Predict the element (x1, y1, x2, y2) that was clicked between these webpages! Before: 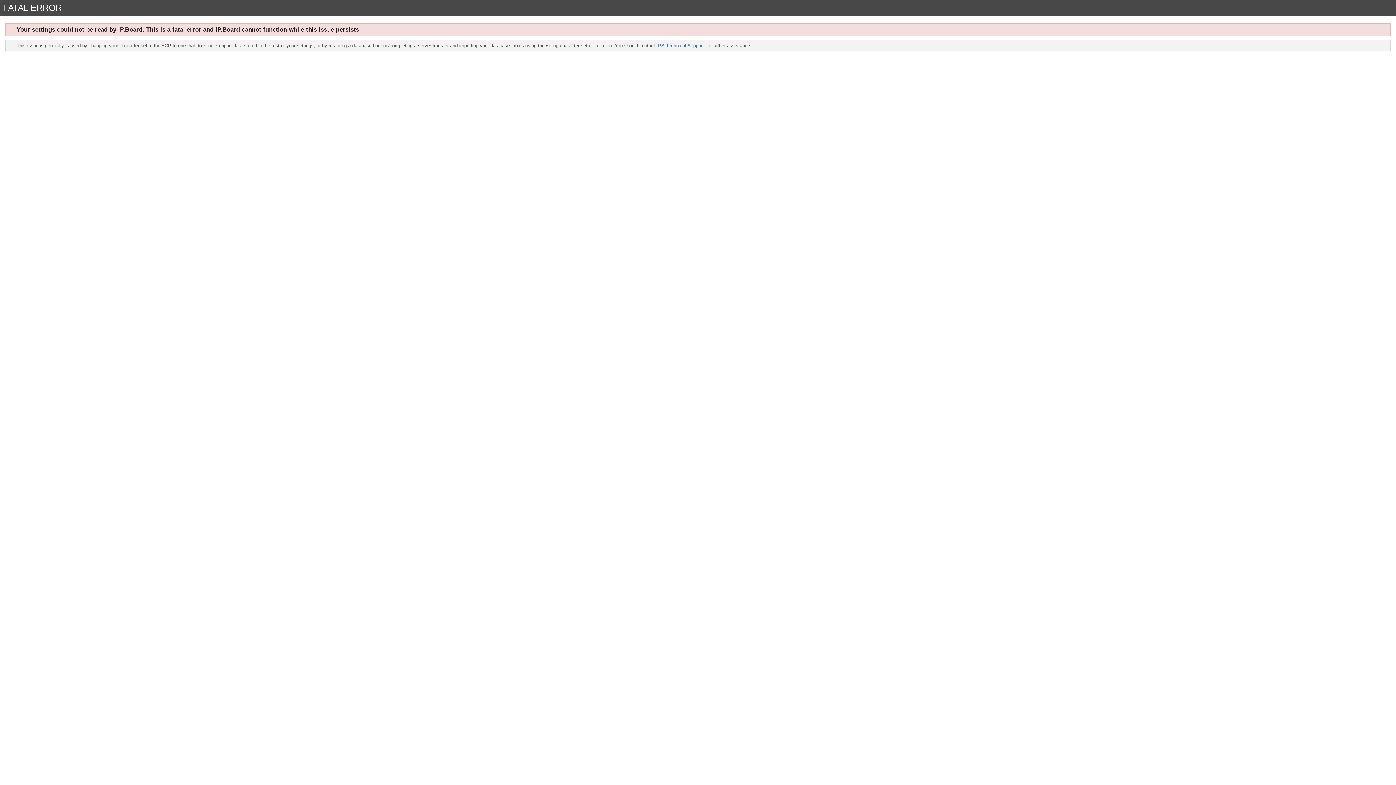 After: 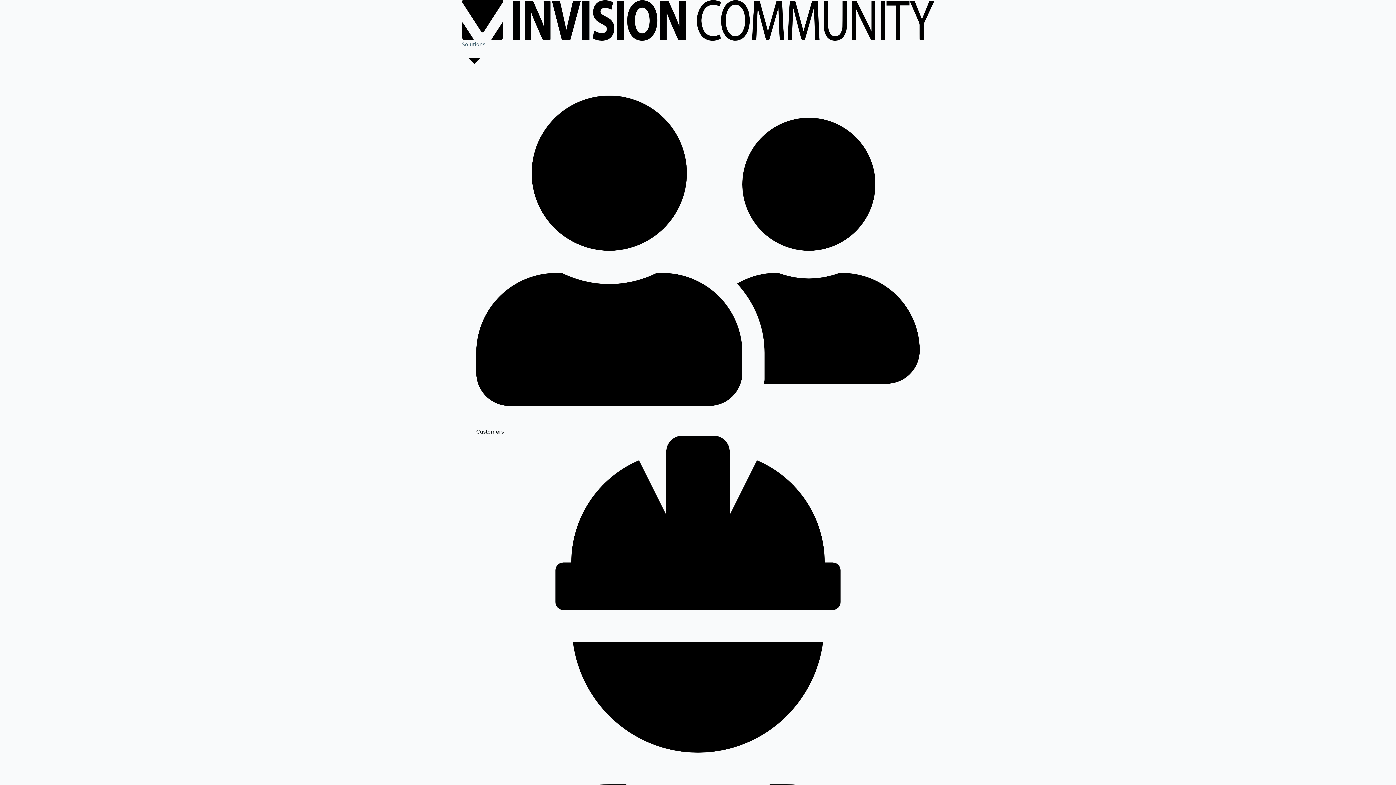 Action: label: IPS Technical Support bbox: (656, 42, 704, 48)